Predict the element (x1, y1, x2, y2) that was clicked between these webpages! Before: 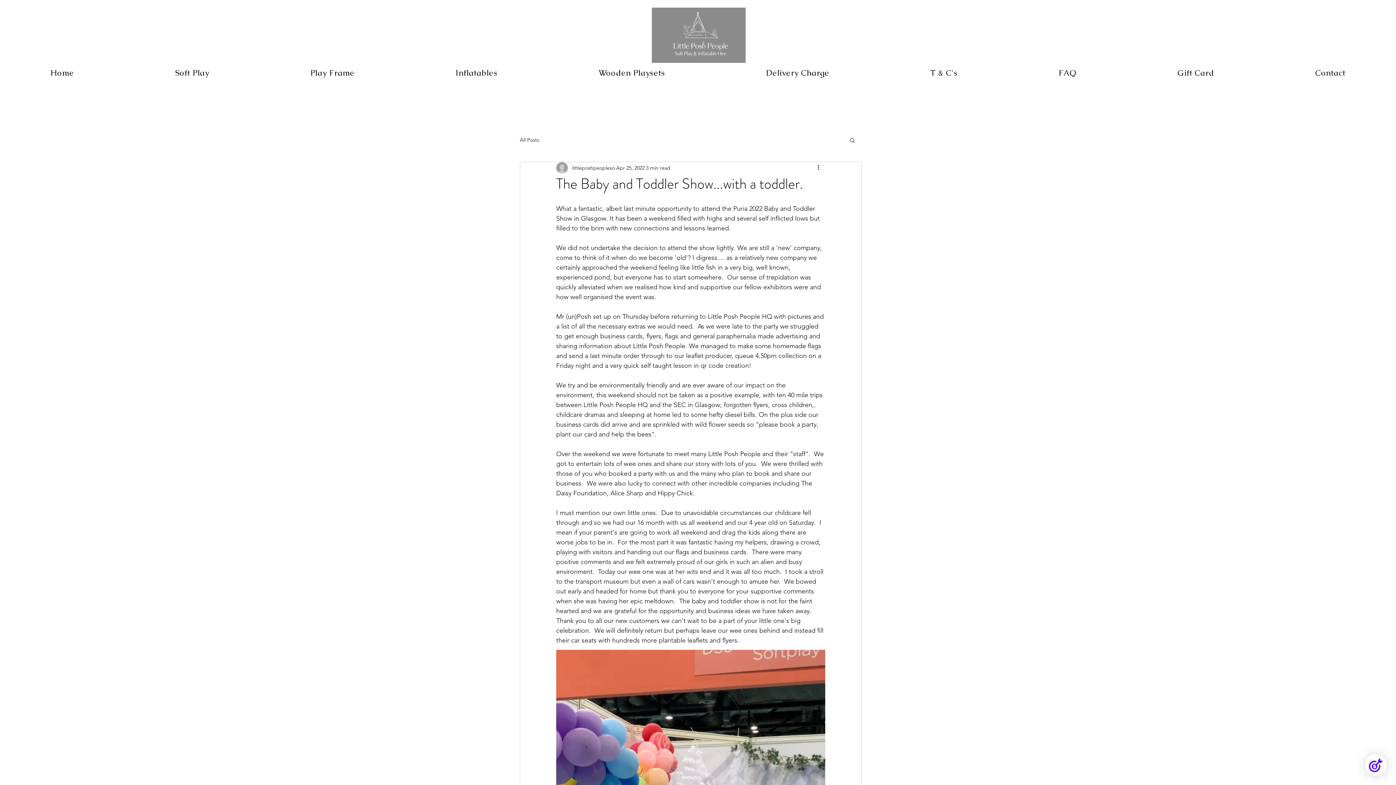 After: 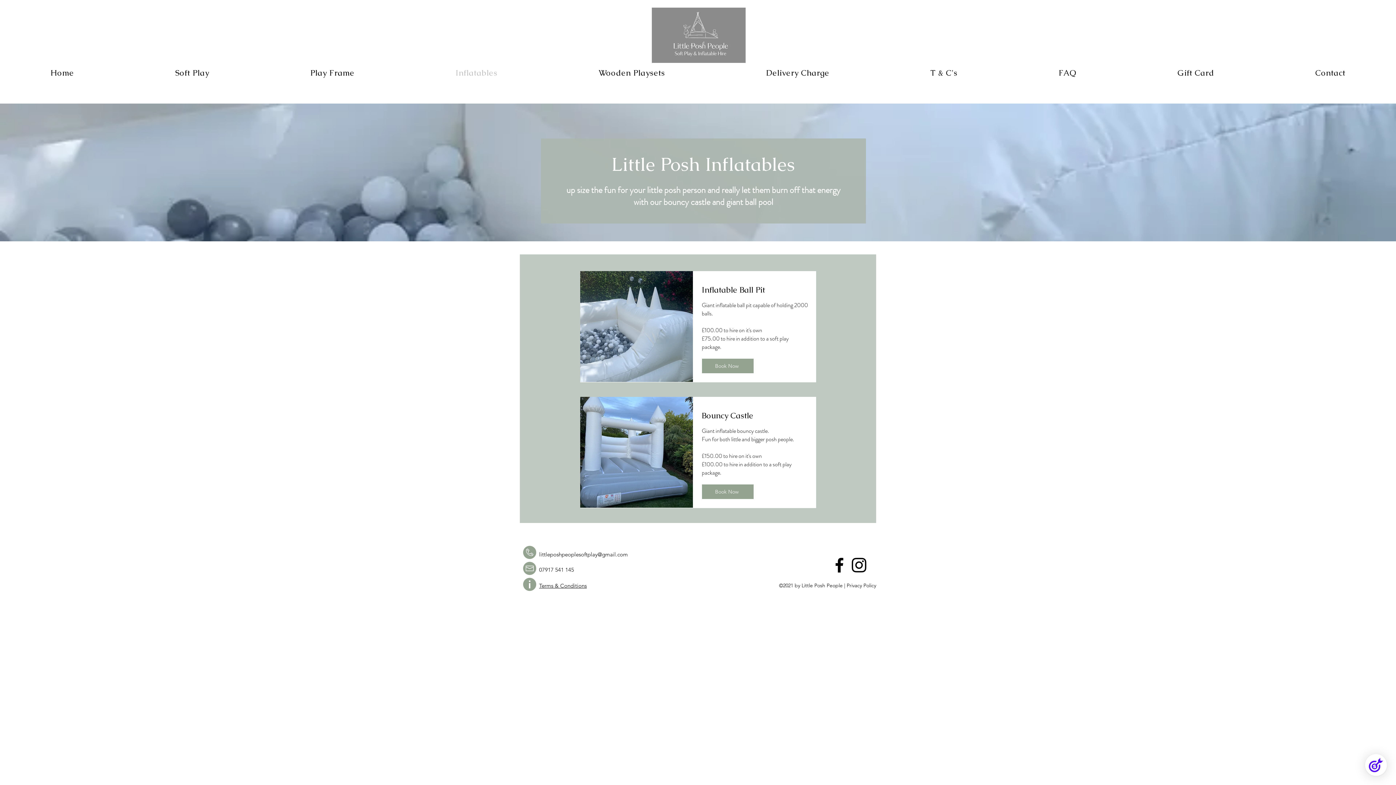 Action: bbox: (405, 67, 548, 78) label: Inflatables